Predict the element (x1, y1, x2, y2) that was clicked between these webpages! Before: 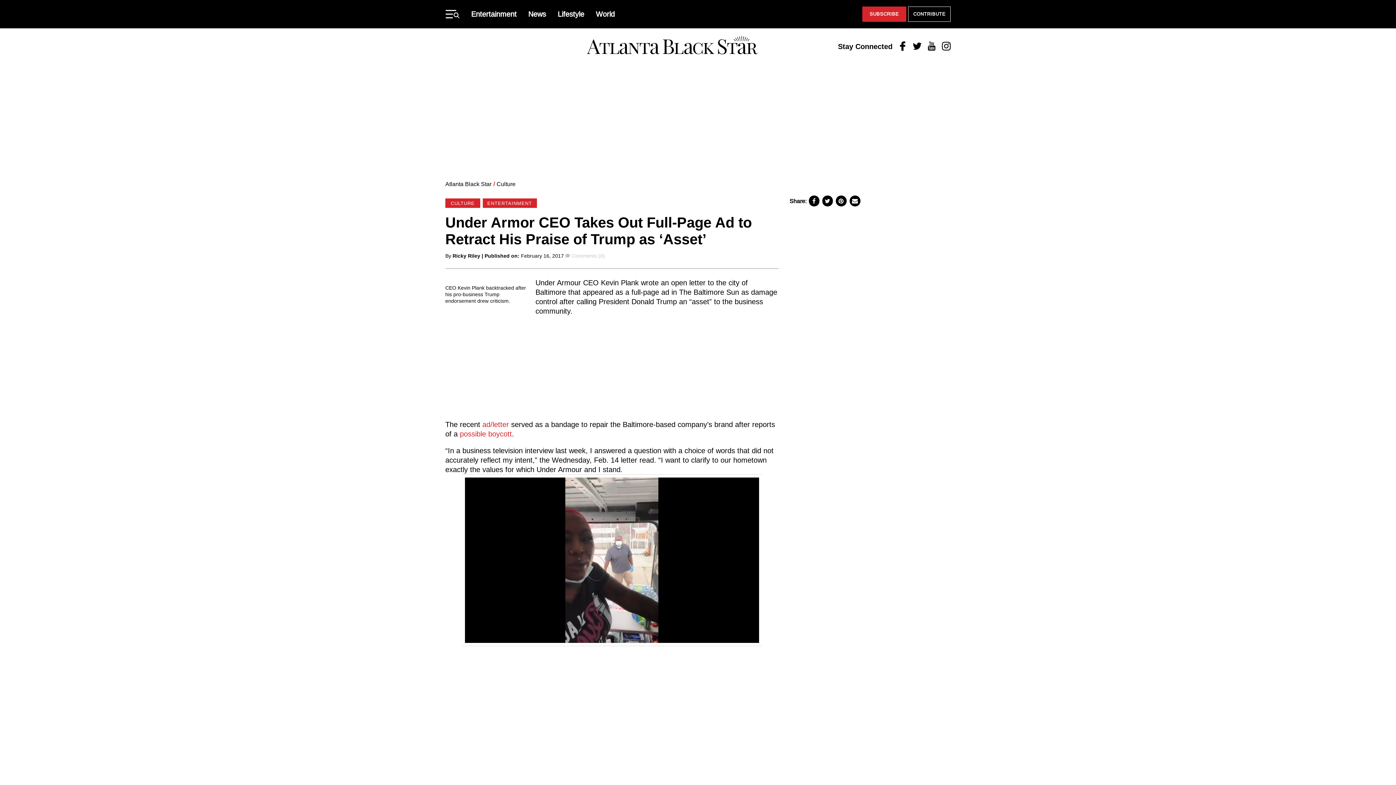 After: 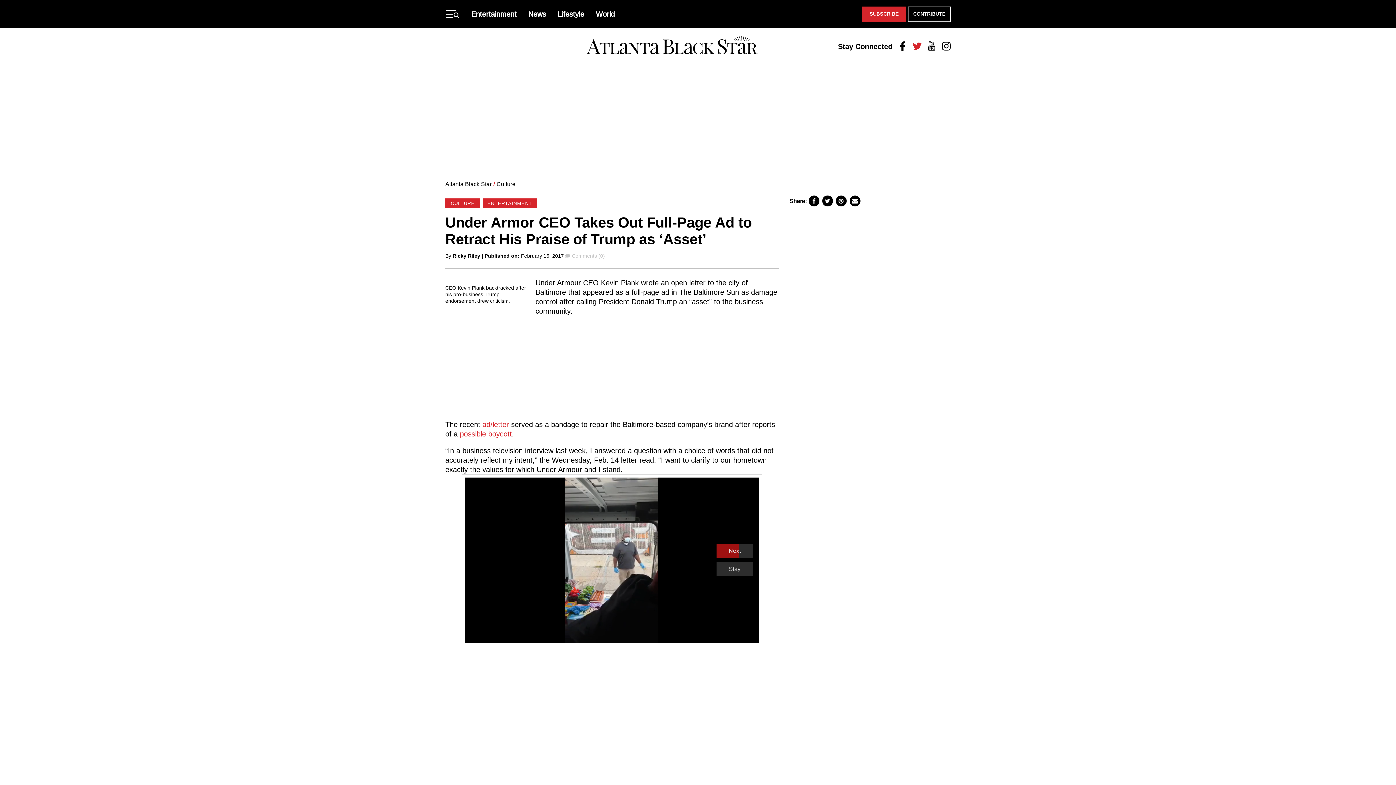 Action: bbox: (913, 41, 921, 51) label: Twitter